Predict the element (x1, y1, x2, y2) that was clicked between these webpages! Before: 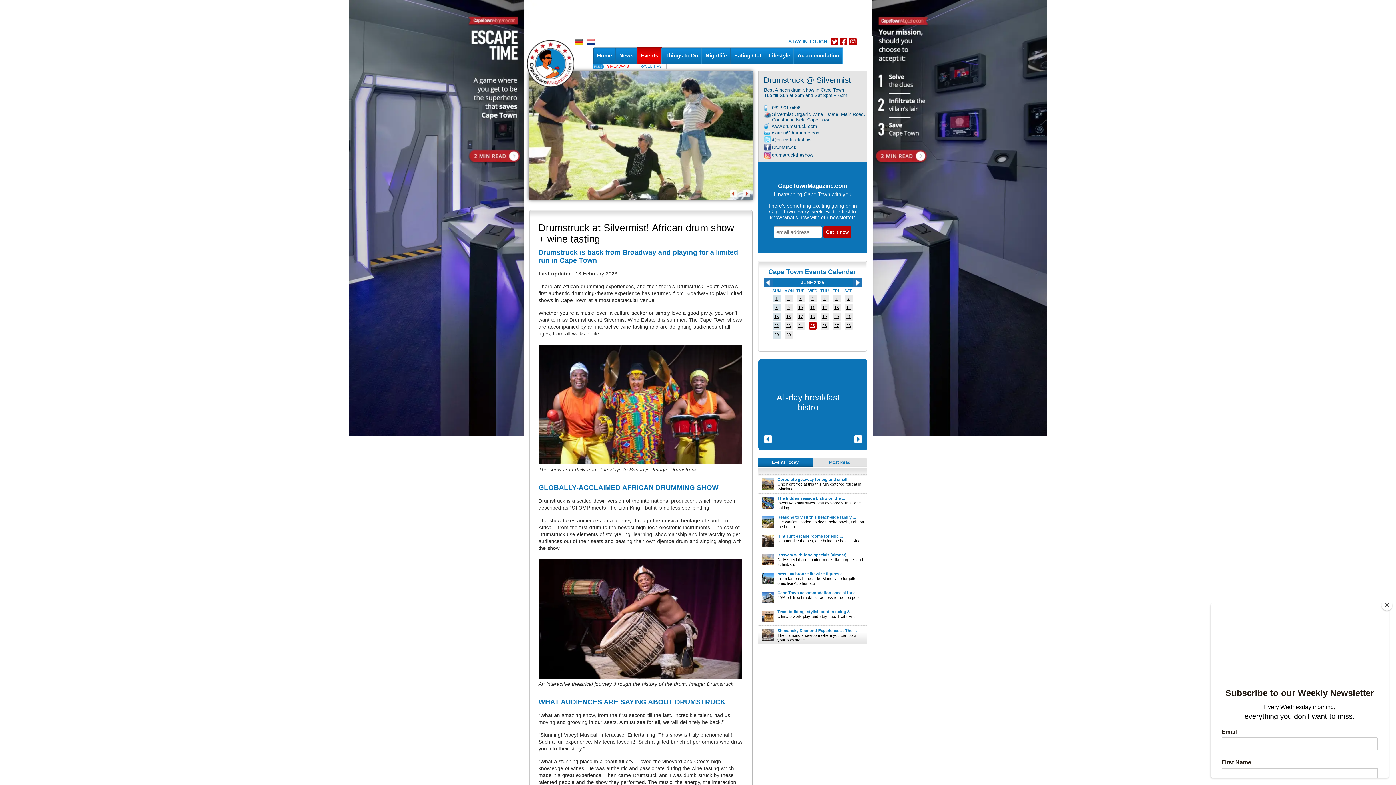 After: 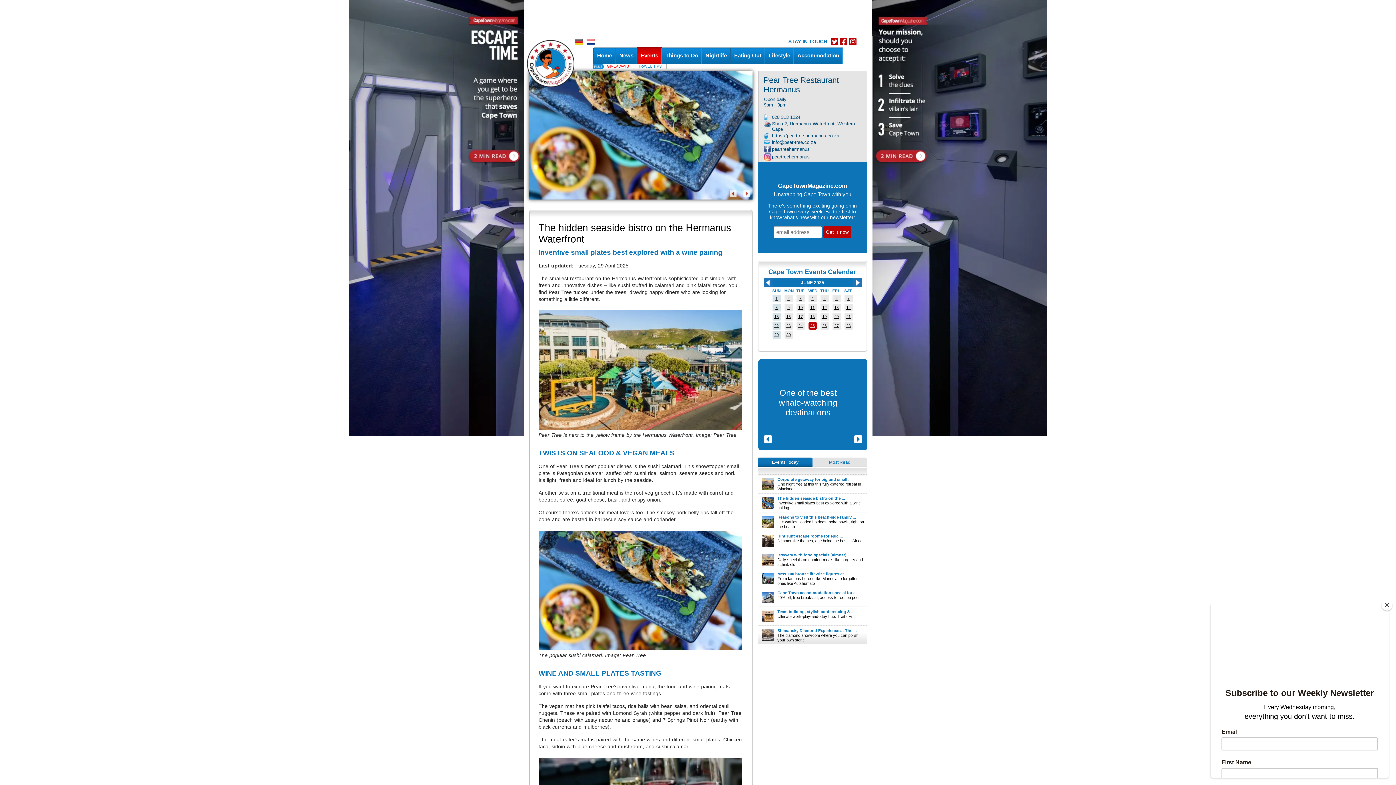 Action: bbox: (777, 496, 845, 500) label: The hidden seaside bistro on the ...